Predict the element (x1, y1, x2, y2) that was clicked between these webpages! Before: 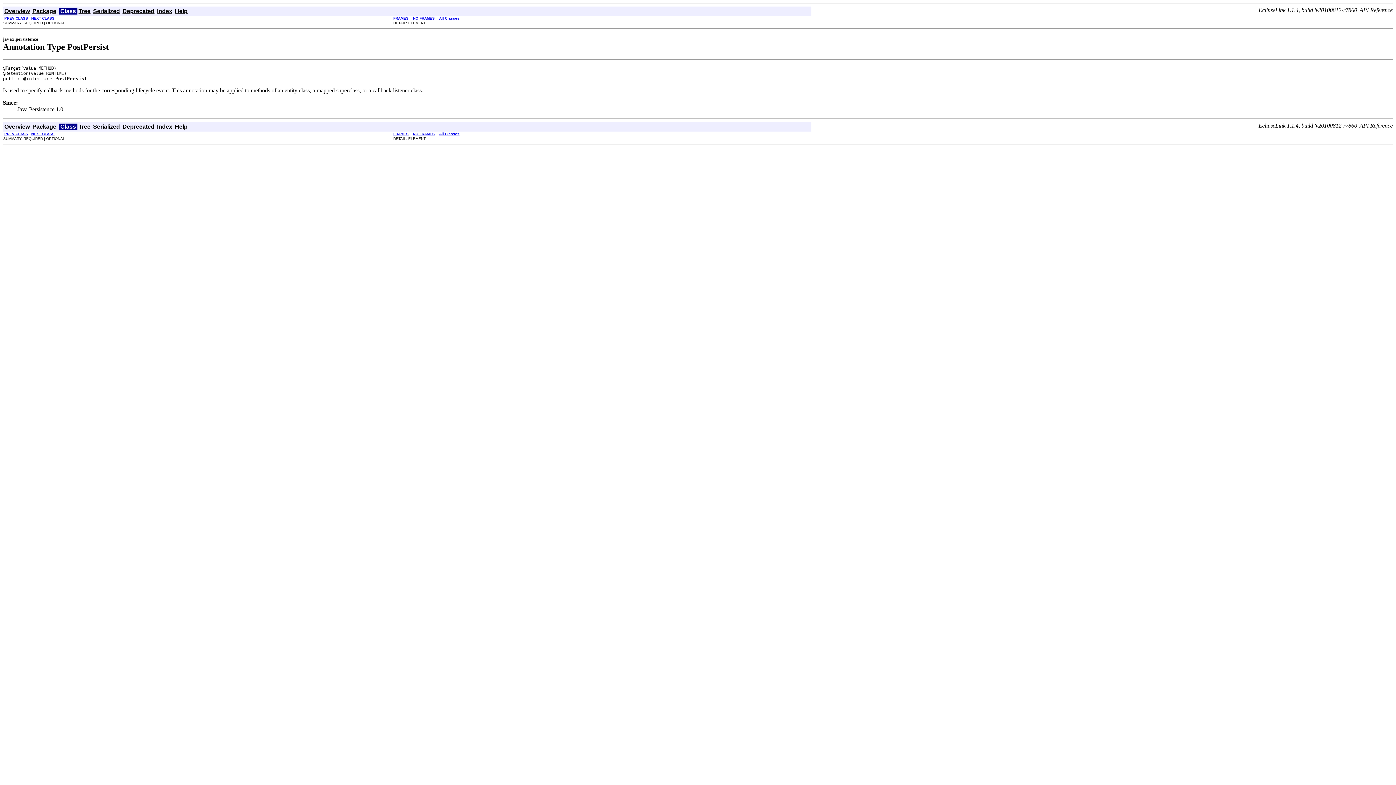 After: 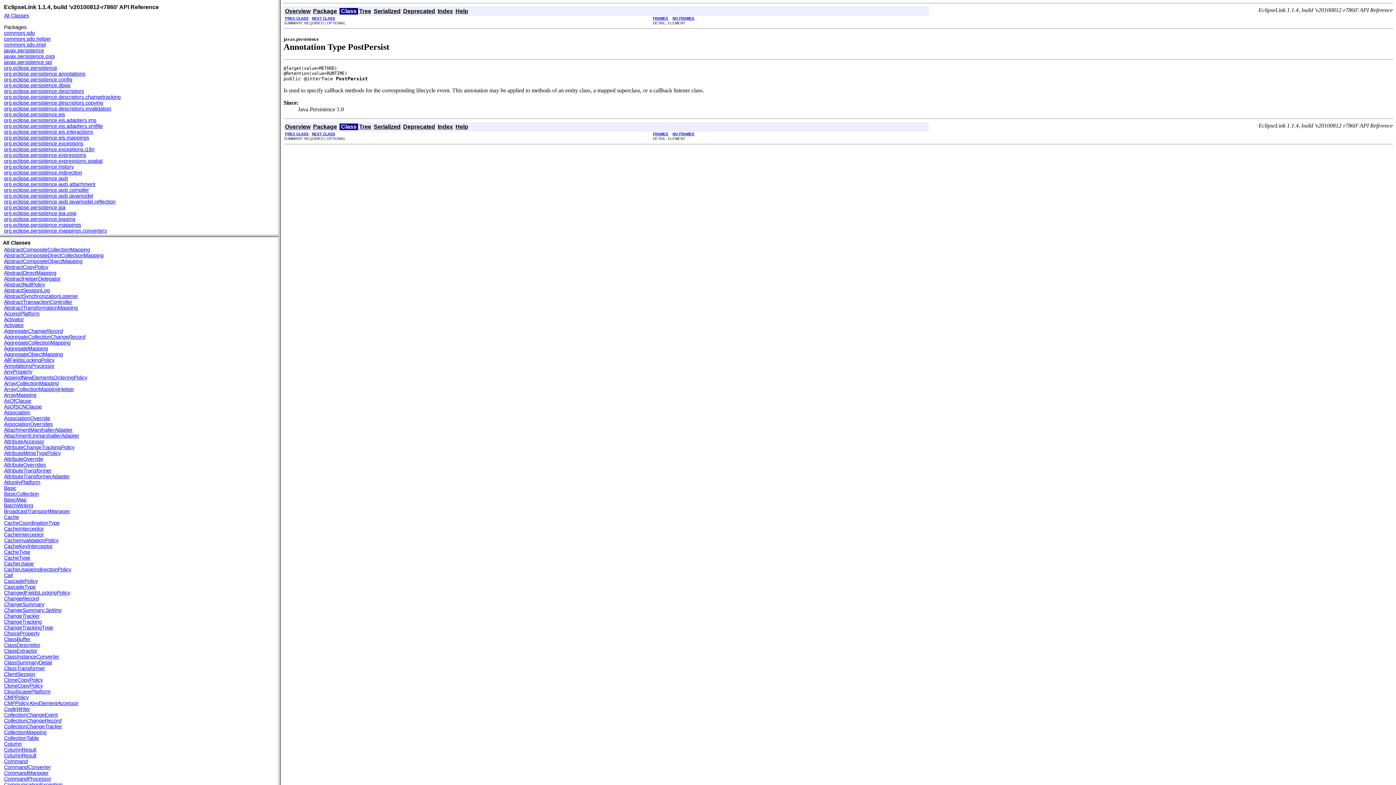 Action: label: FRAMES bbox: (393, 131, 408, 135)